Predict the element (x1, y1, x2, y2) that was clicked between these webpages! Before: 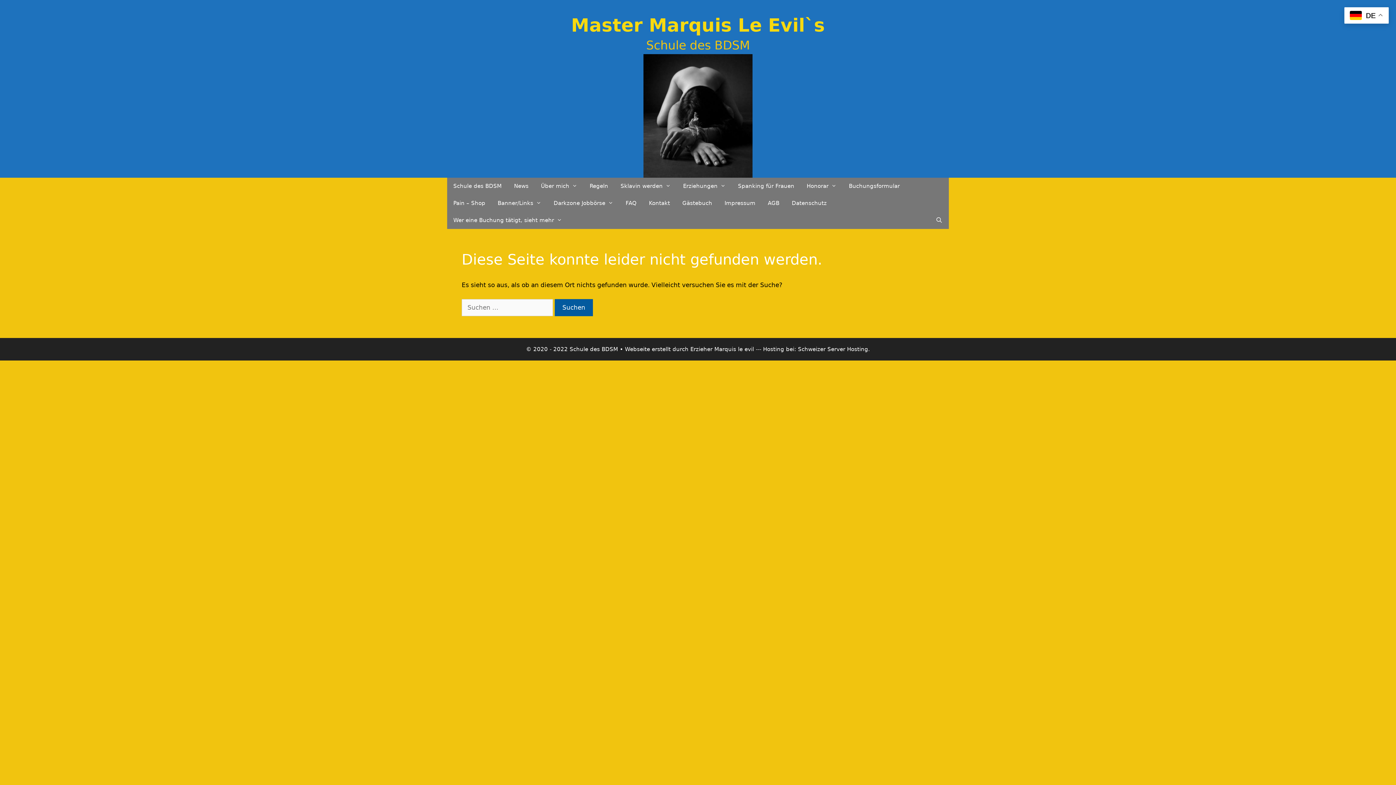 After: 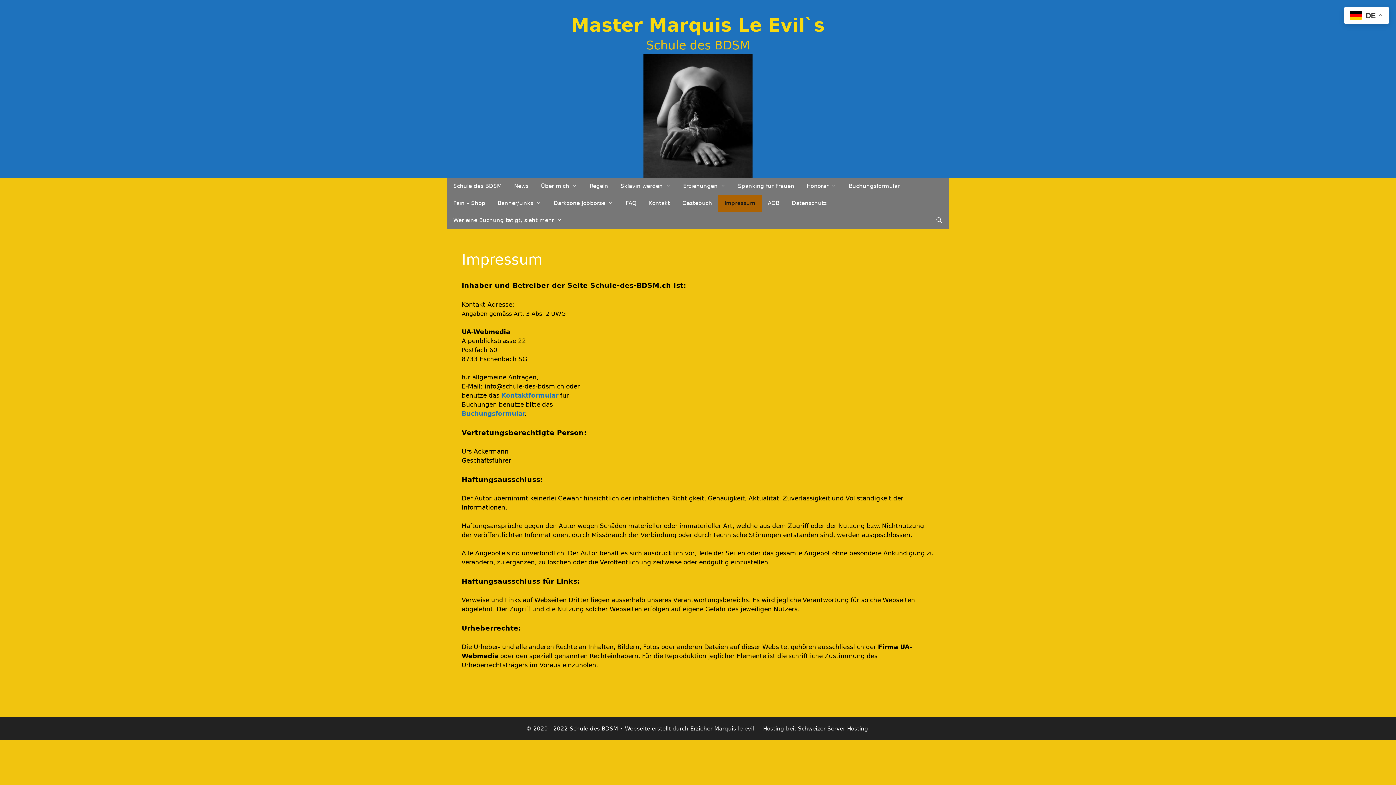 Action: label: Impressum bbox: (718, 195, 761, 212)